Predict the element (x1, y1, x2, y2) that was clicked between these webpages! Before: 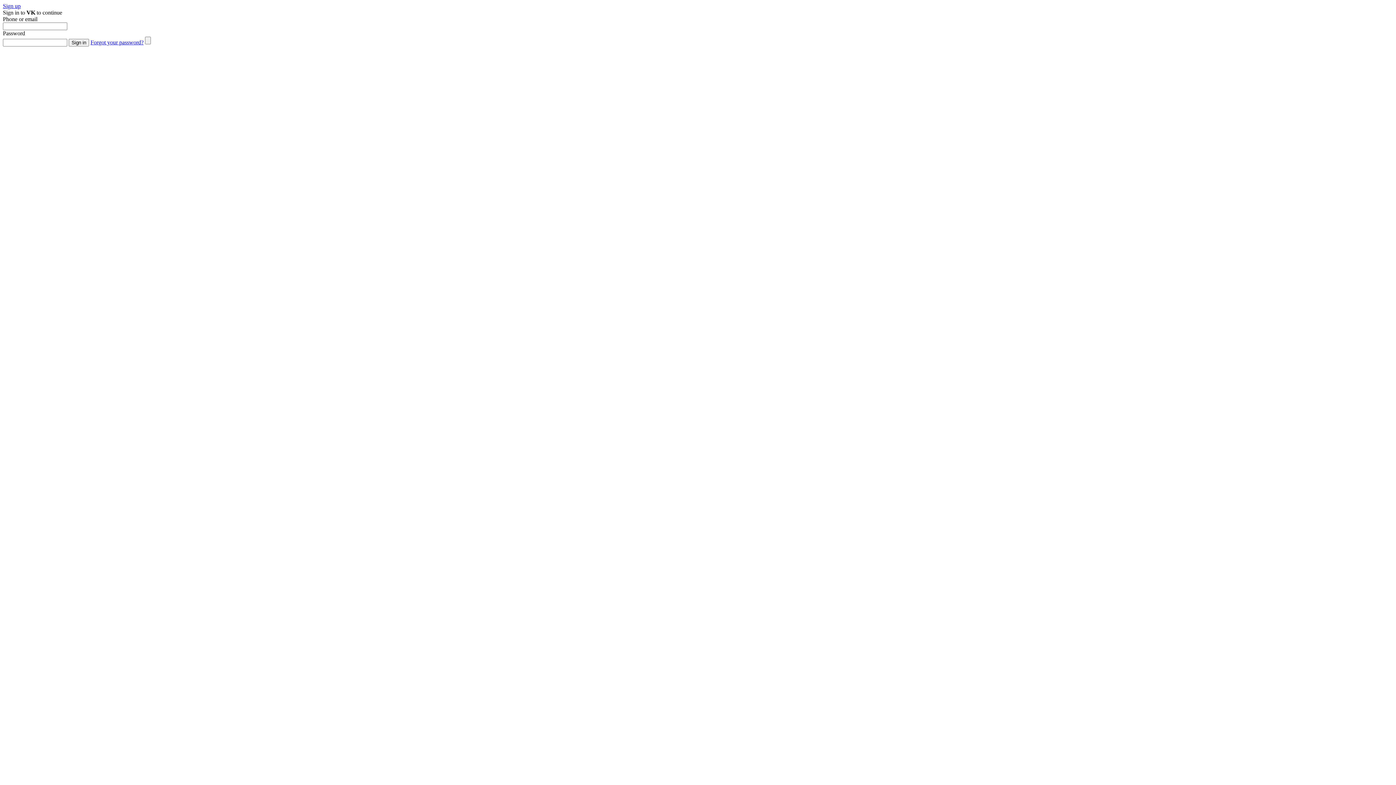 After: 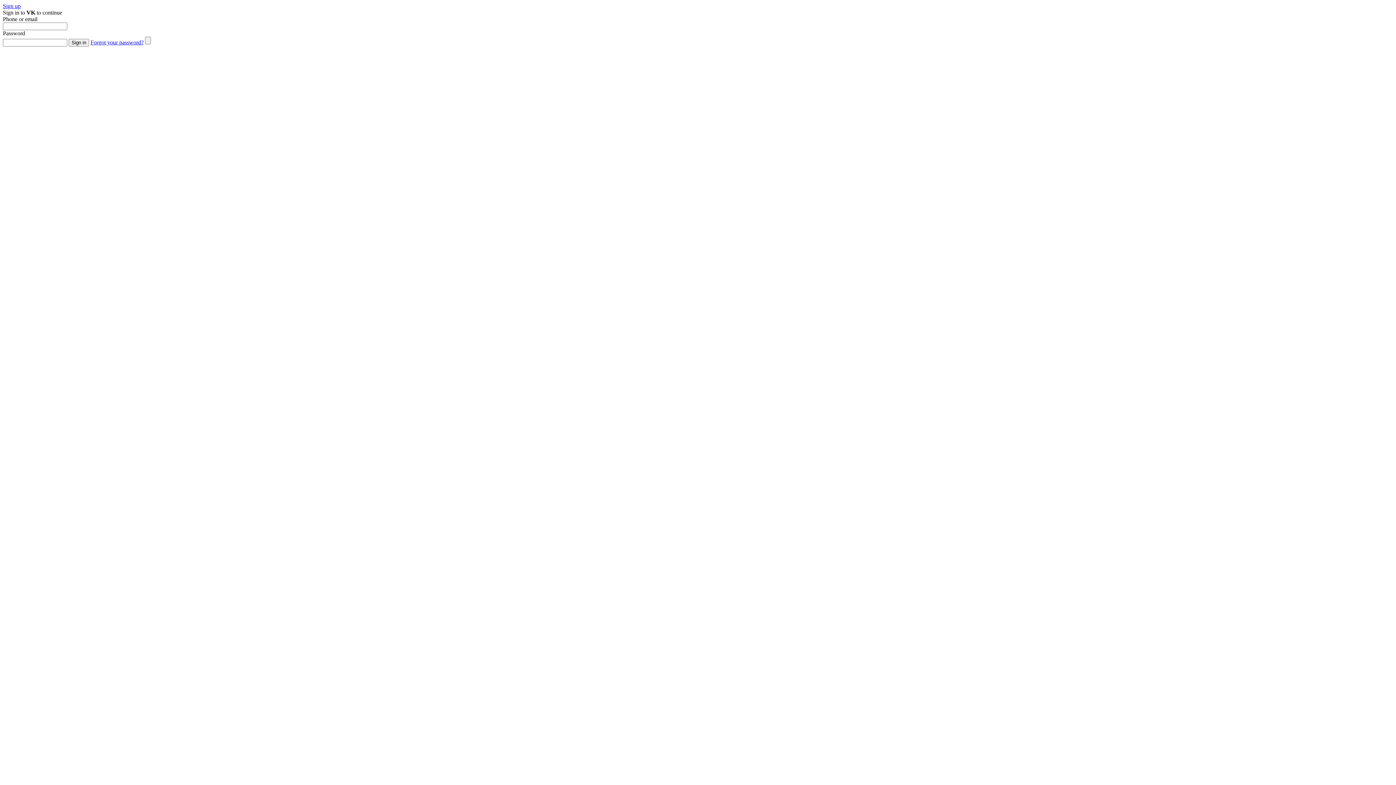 Action: label: Forgot your password? bbox: (90, 39, 143, 45)